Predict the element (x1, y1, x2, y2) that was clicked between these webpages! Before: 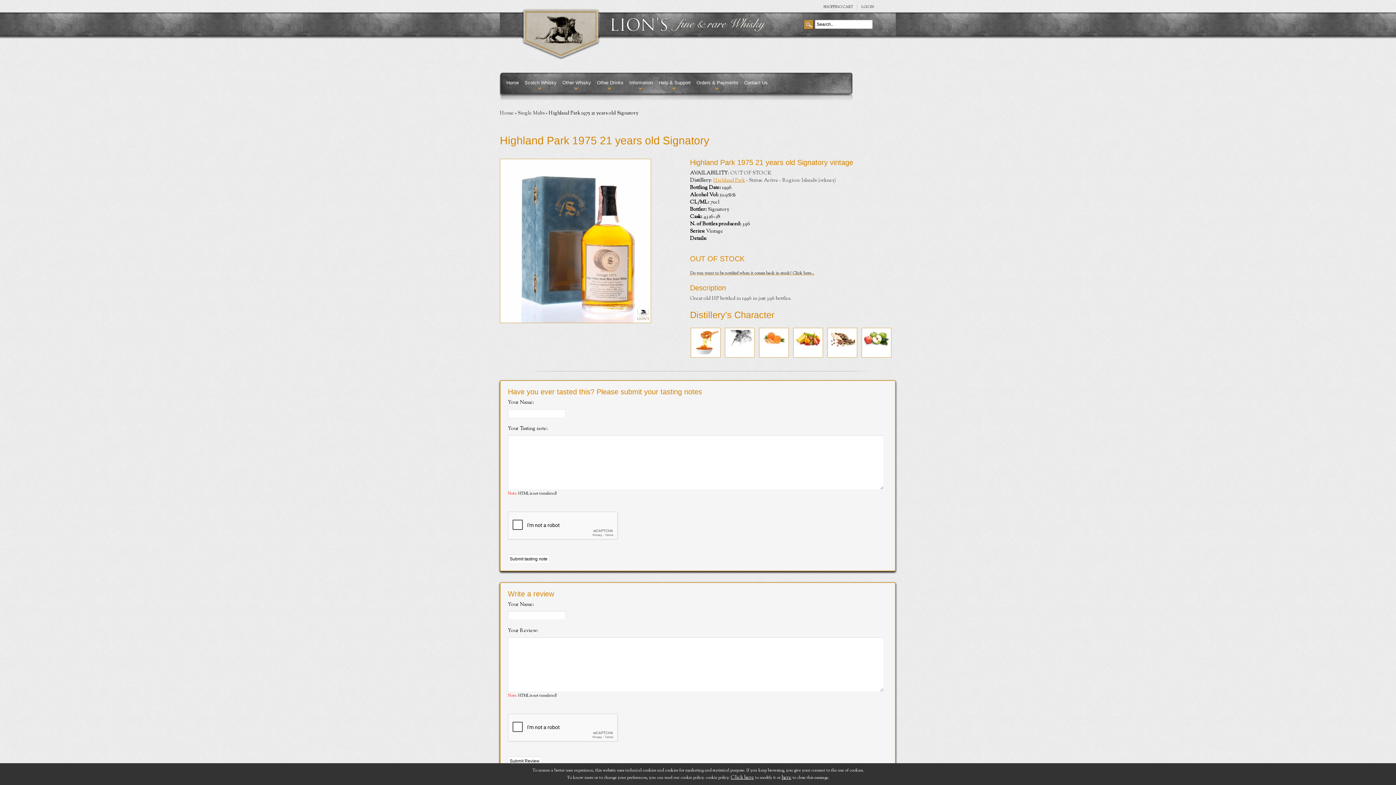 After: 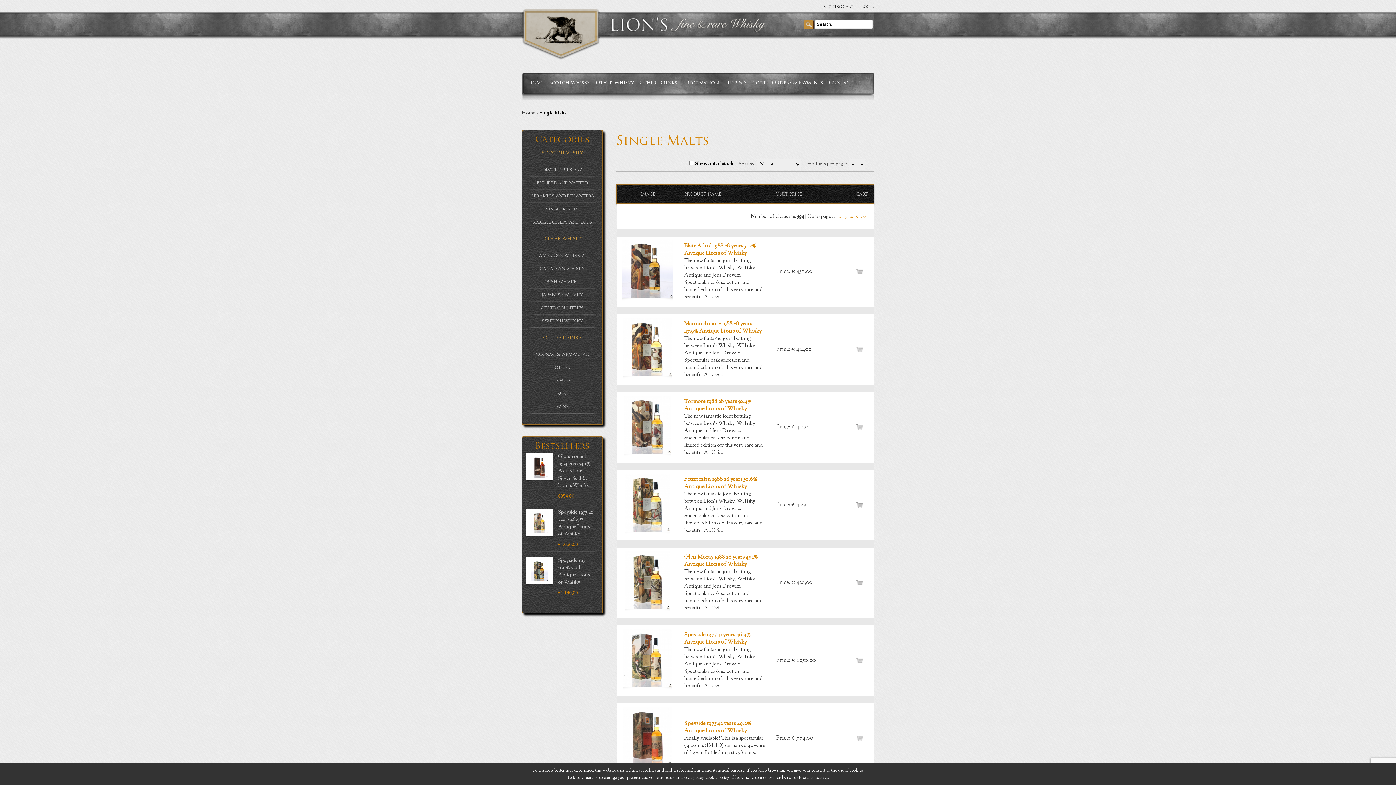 Action: label: Single Malts bbox: (517, 109, 544, 117)